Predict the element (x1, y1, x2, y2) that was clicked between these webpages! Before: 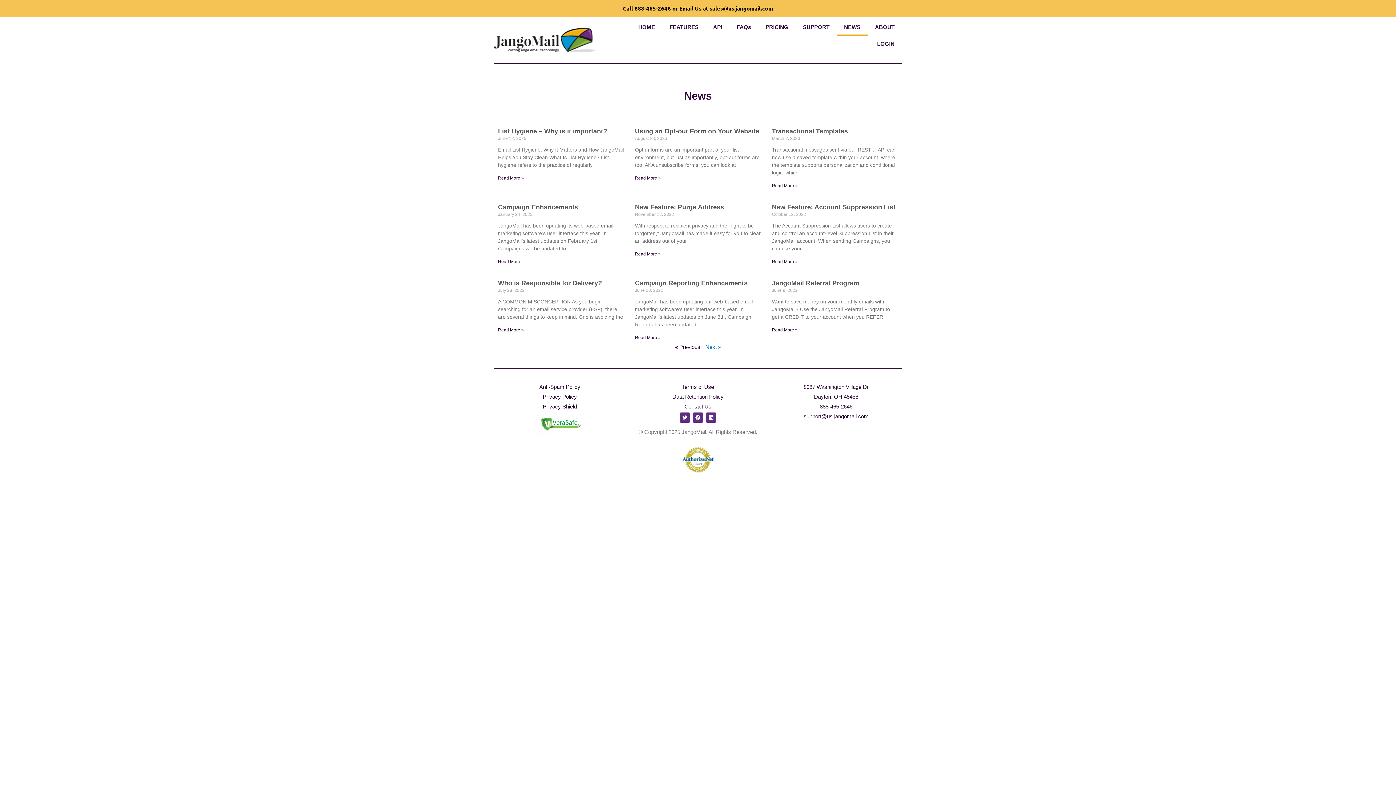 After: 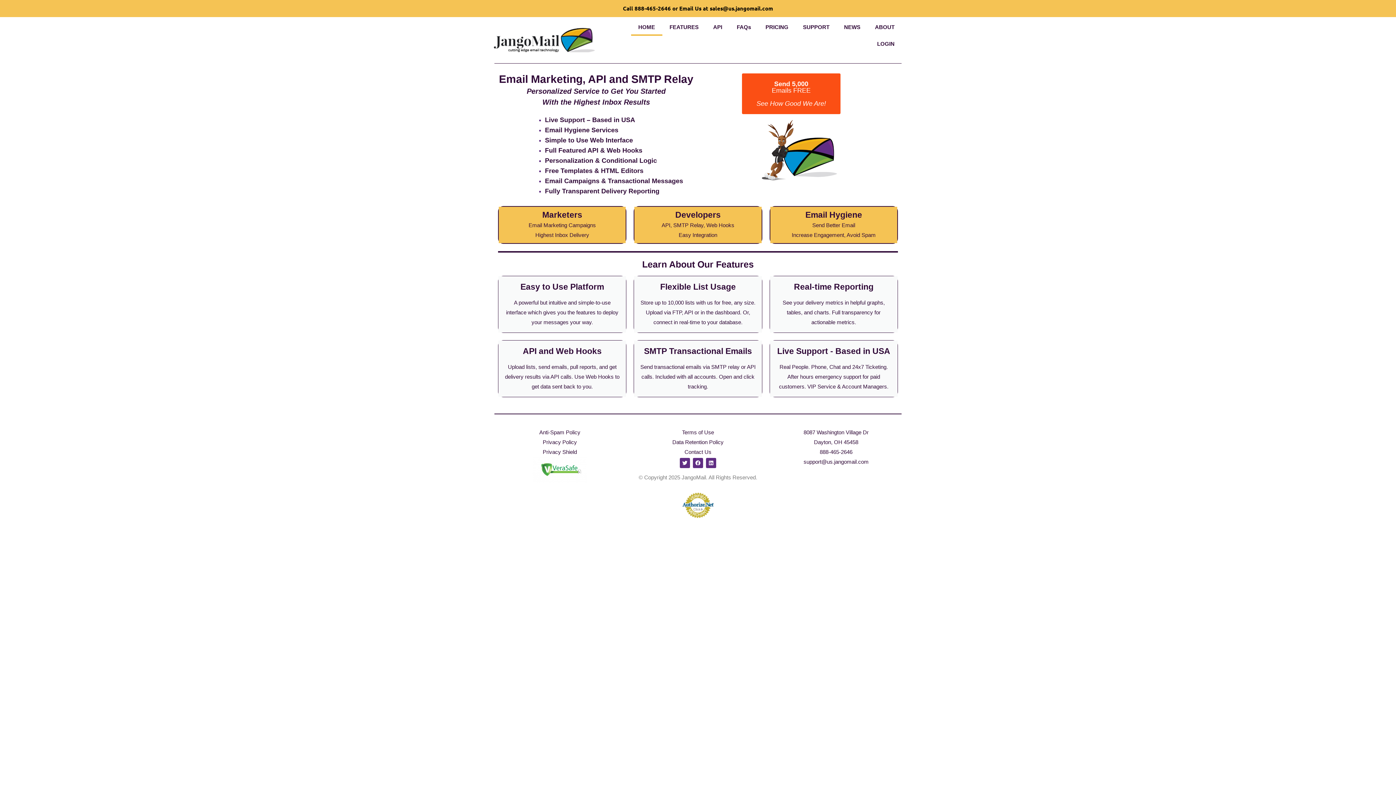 Action: bbox: (492, 10, 594, 35)